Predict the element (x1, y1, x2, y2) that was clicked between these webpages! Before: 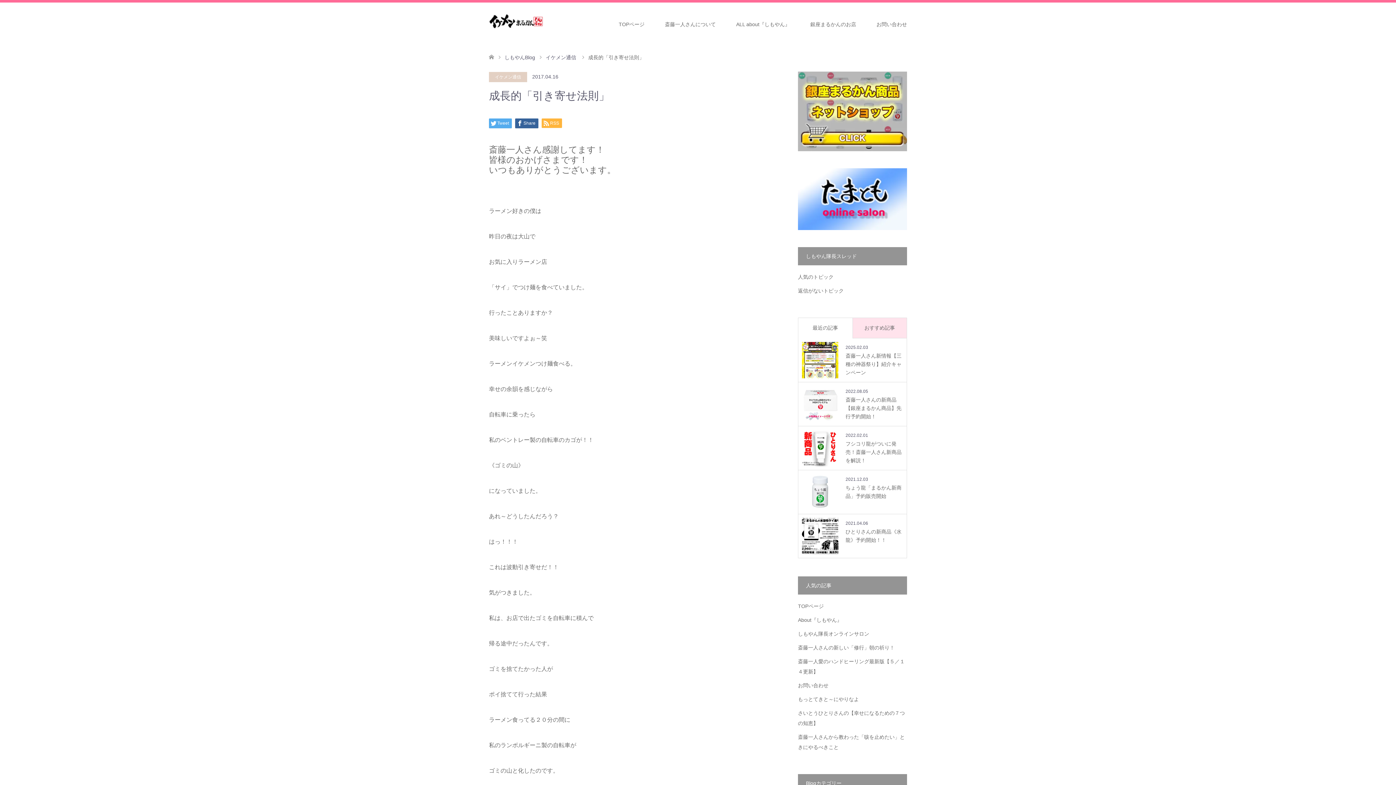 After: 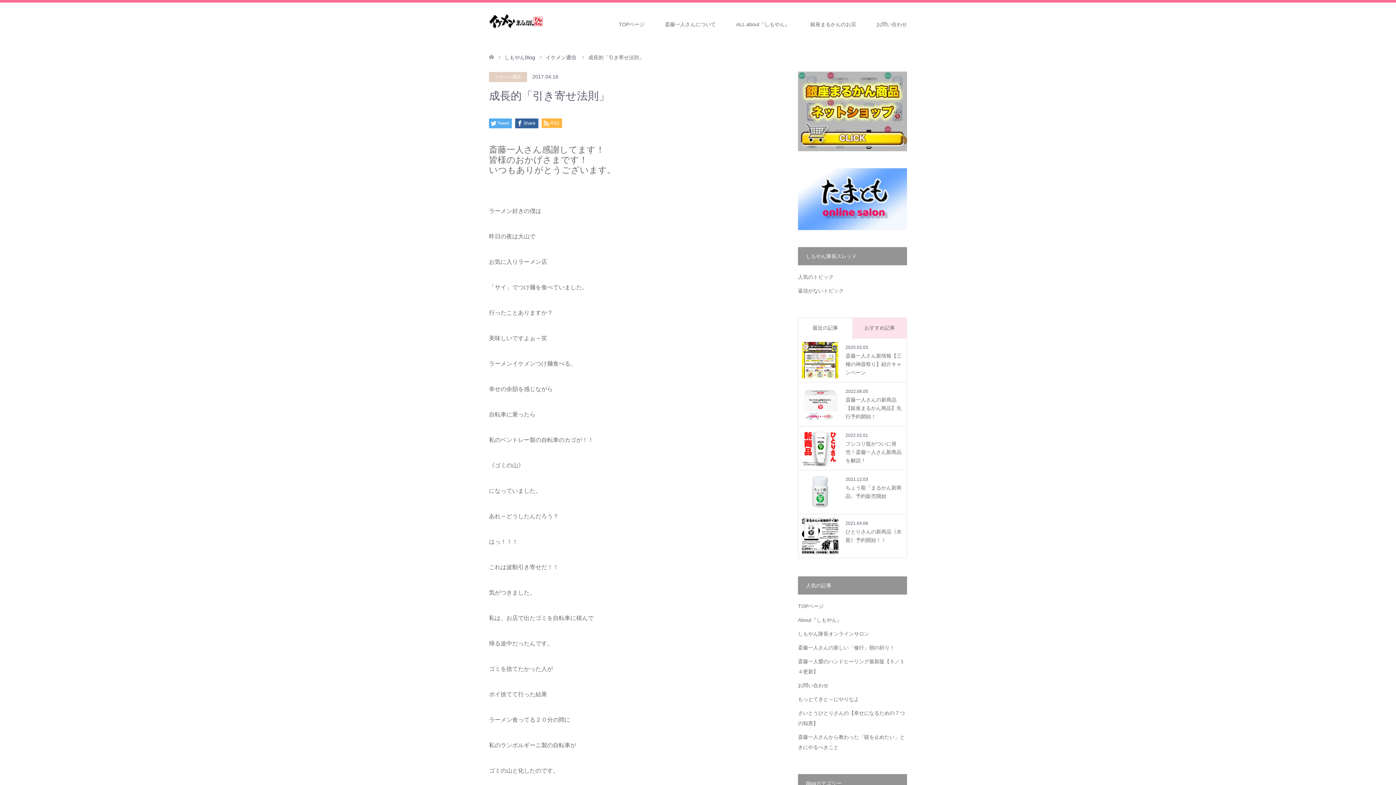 Action: bbox: (798, 168, 907, 230)